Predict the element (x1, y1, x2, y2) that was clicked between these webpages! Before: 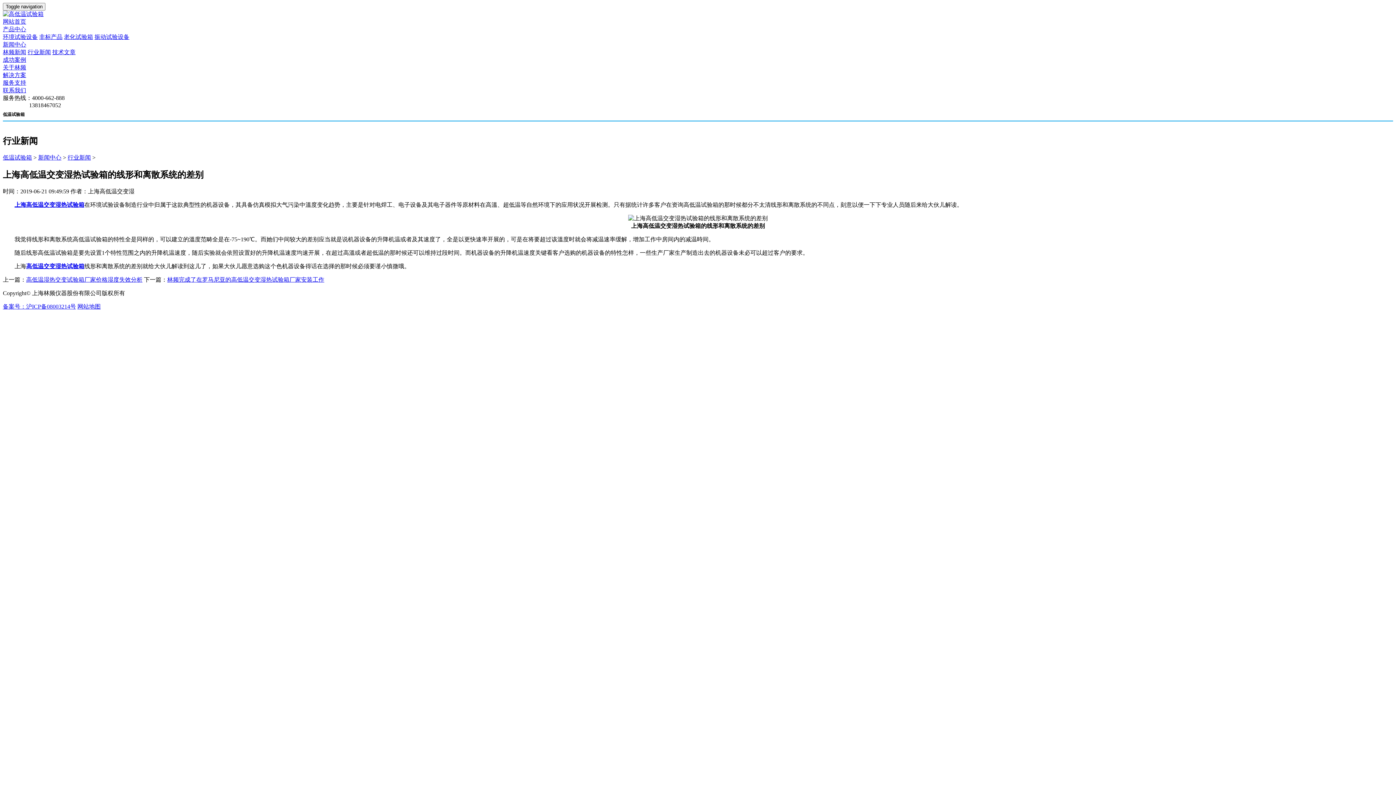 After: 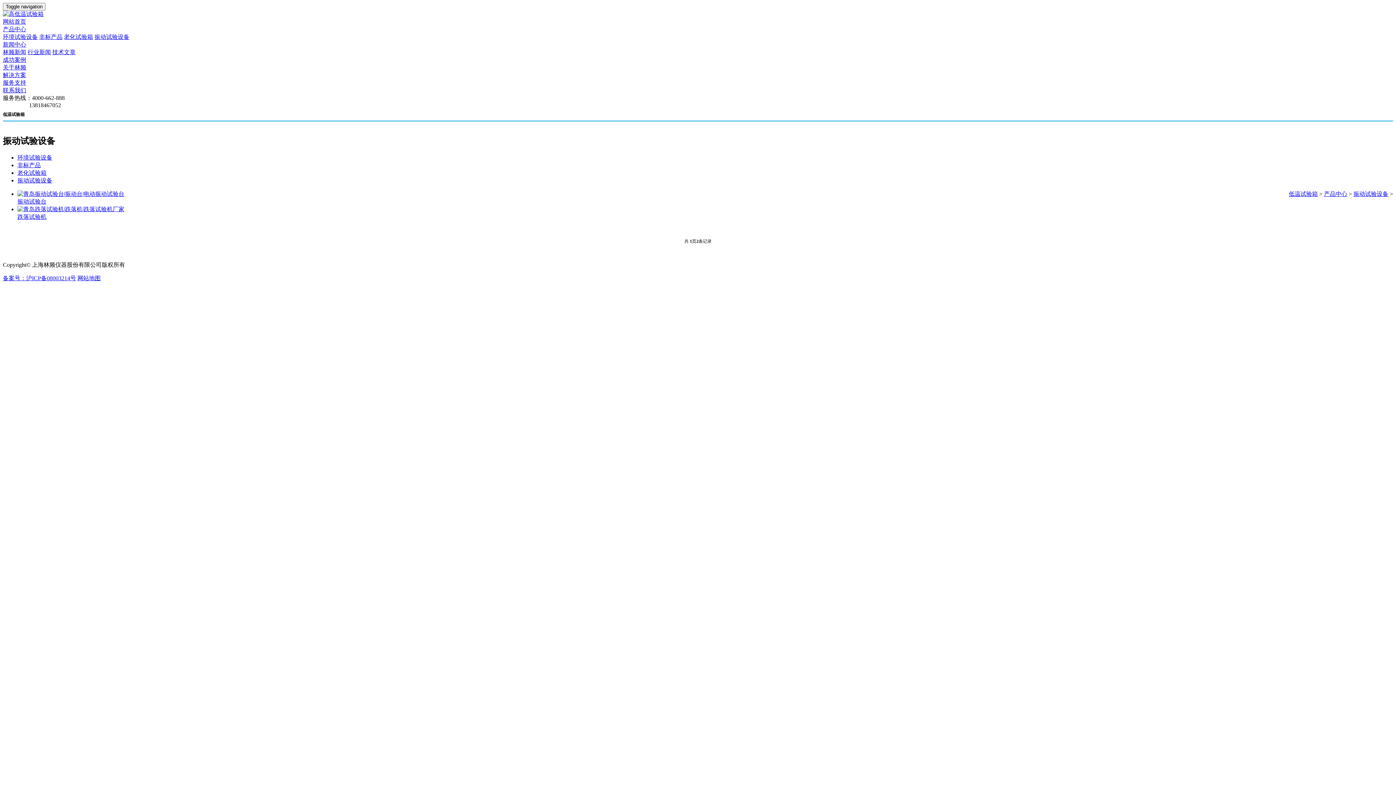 Action: label: 振动试验设备 bbox: (94, 33, 129, 40)